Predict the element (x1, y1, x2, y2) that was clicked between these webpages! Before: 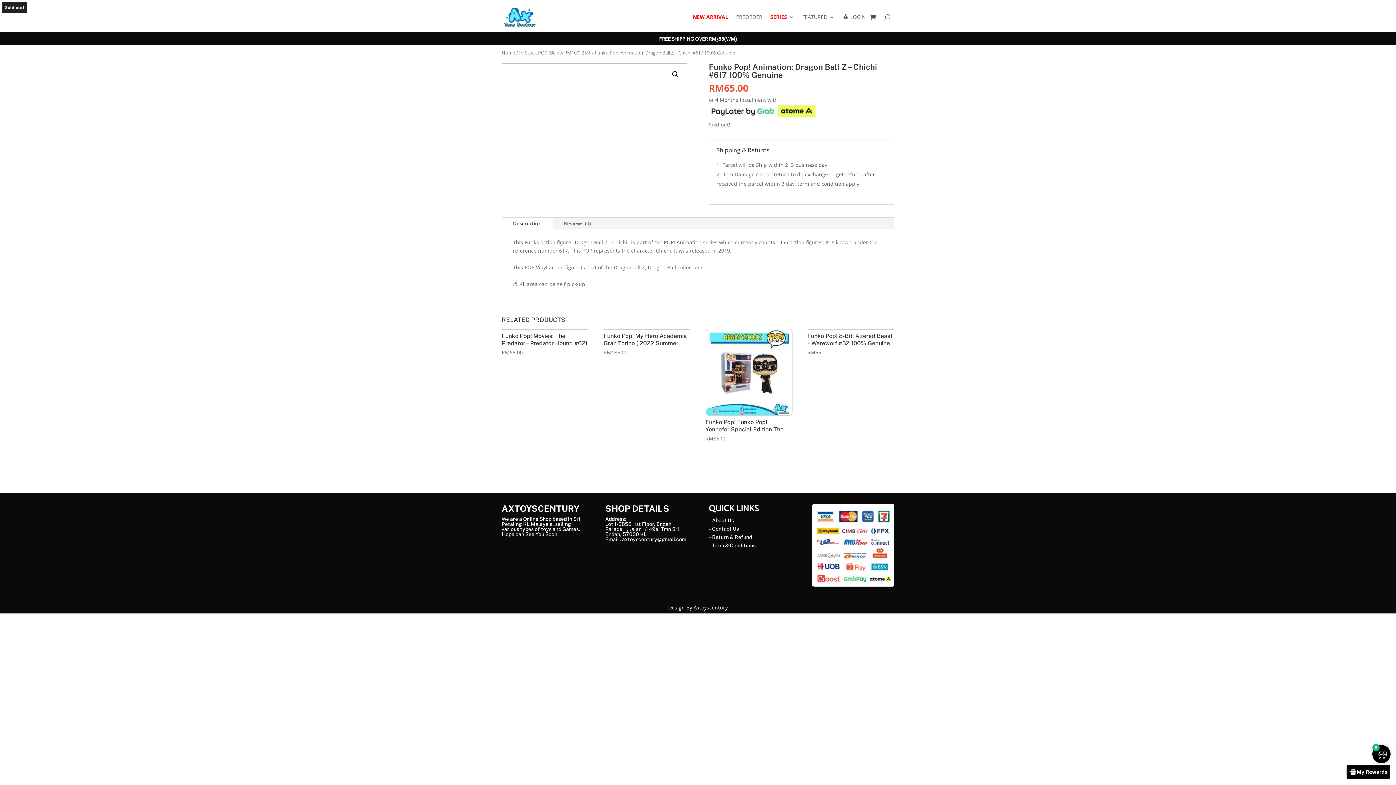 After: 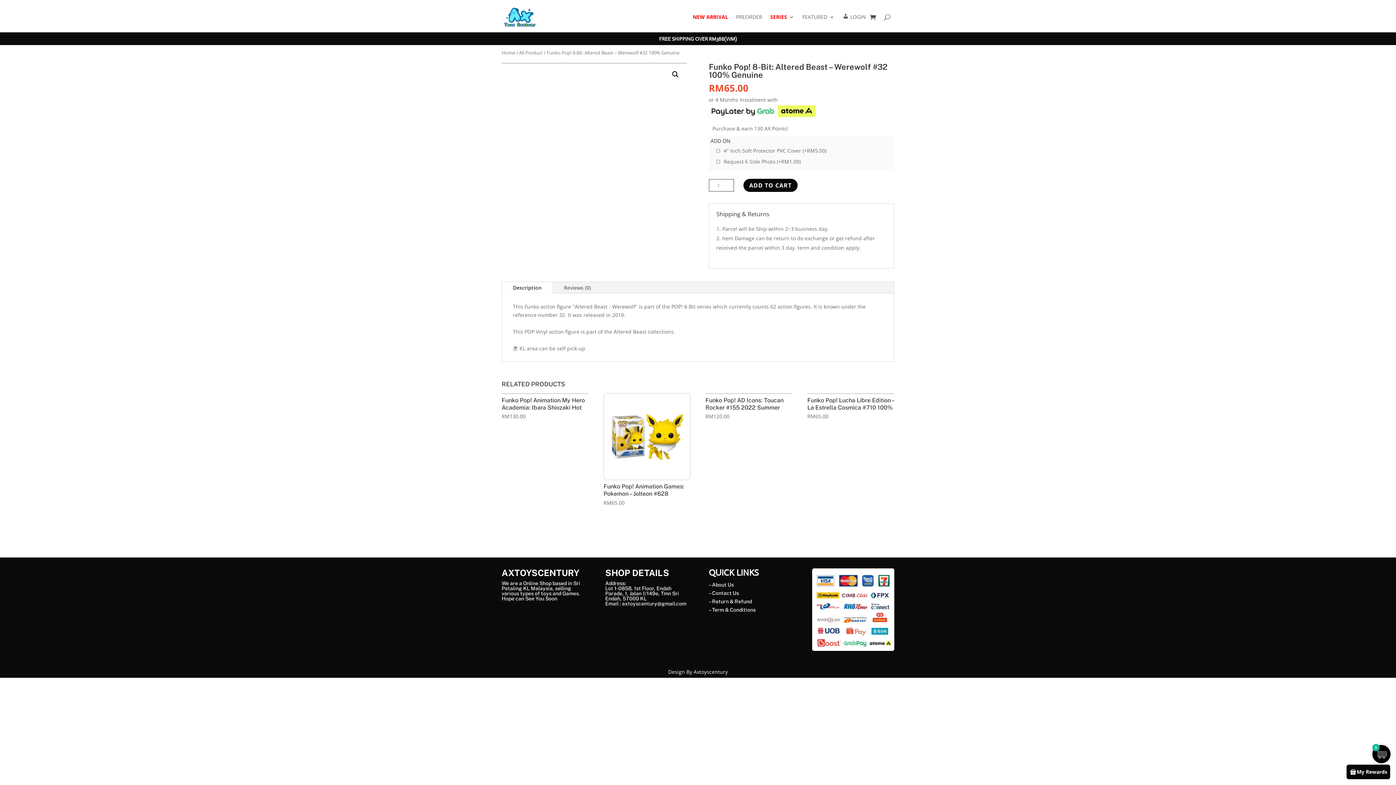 Action: bbox: (807, 329, 894, 357) label: Funko Pop! 8-Bit: Altered Beast – Werewolf #32 100% Genuine
RM65.00